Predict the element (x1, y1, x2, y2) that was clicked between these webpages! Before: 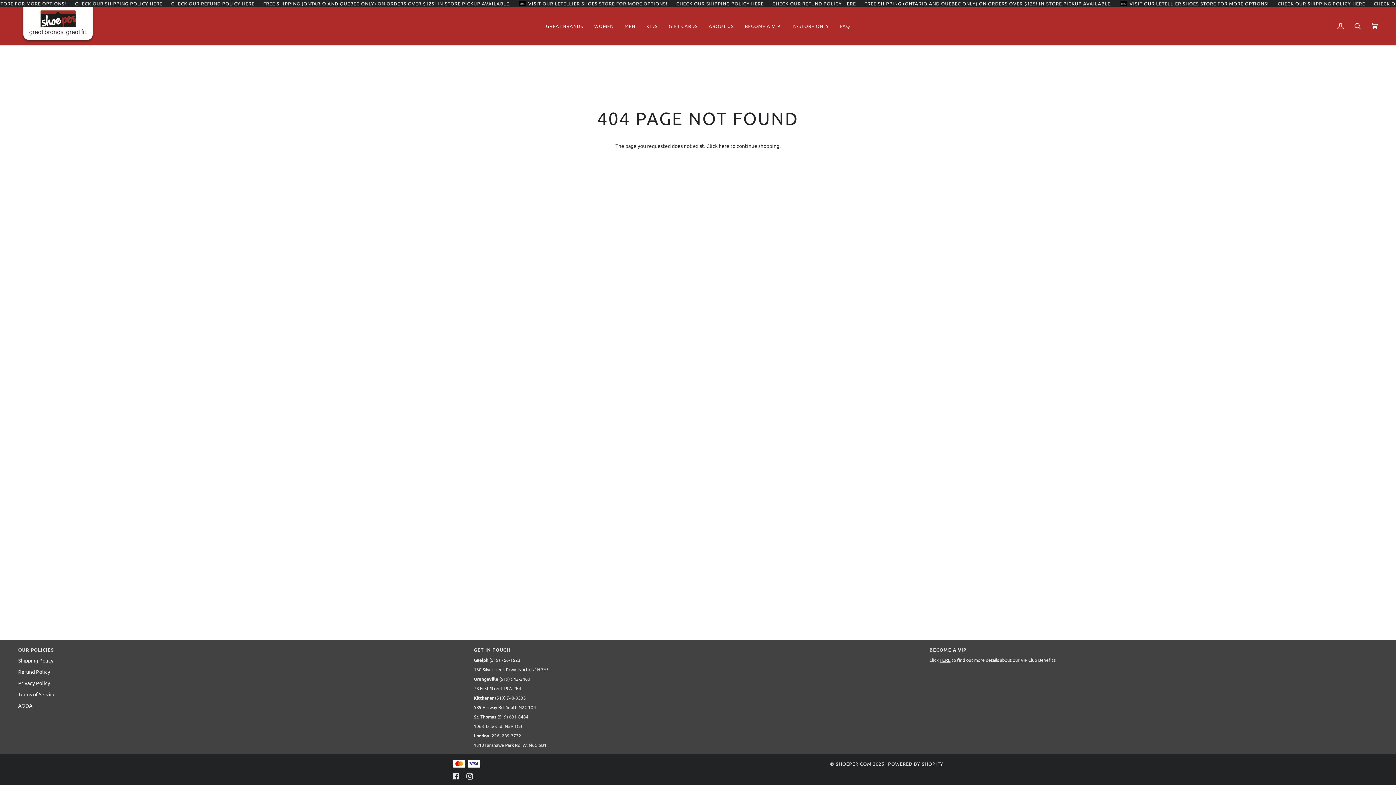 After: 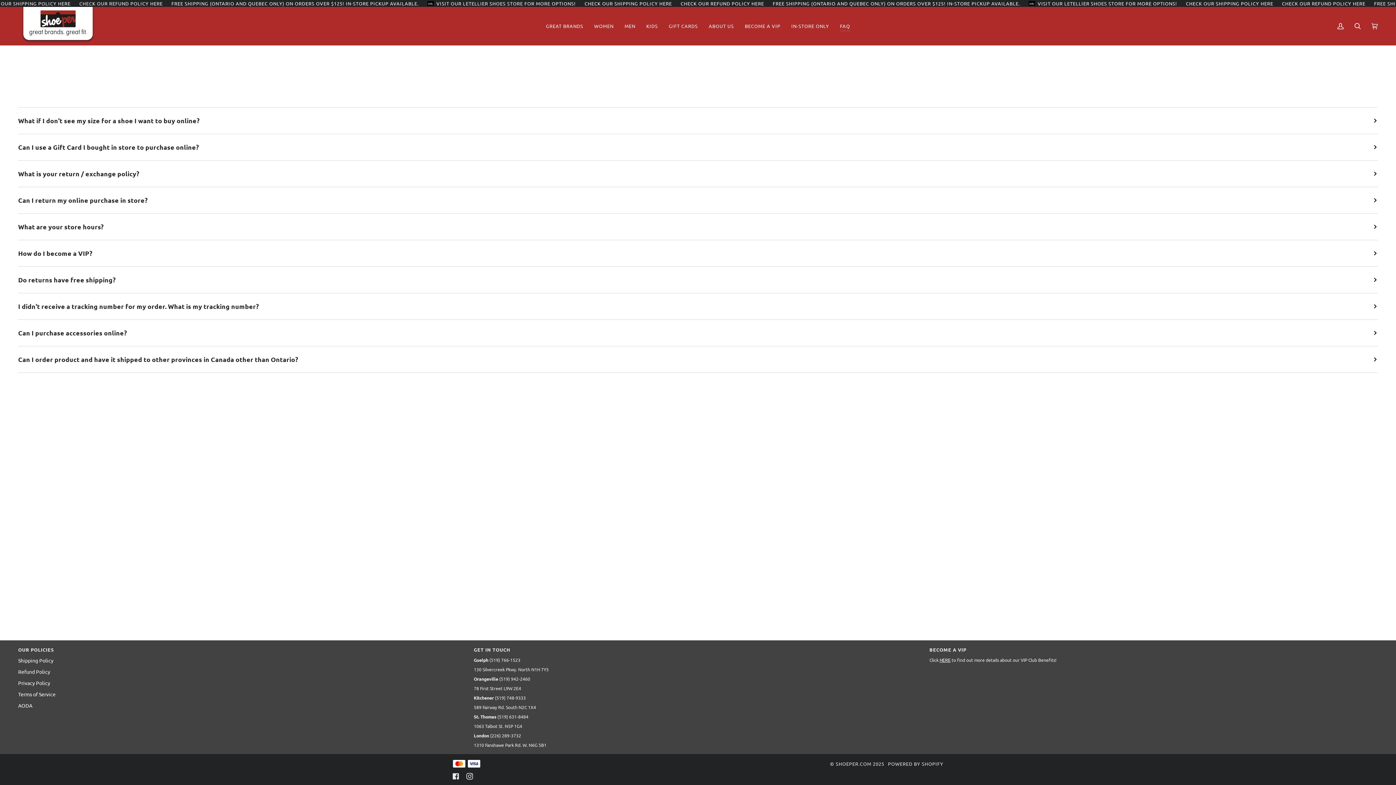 Action: bbox: (834, 6, 855, 45) label: FAQ